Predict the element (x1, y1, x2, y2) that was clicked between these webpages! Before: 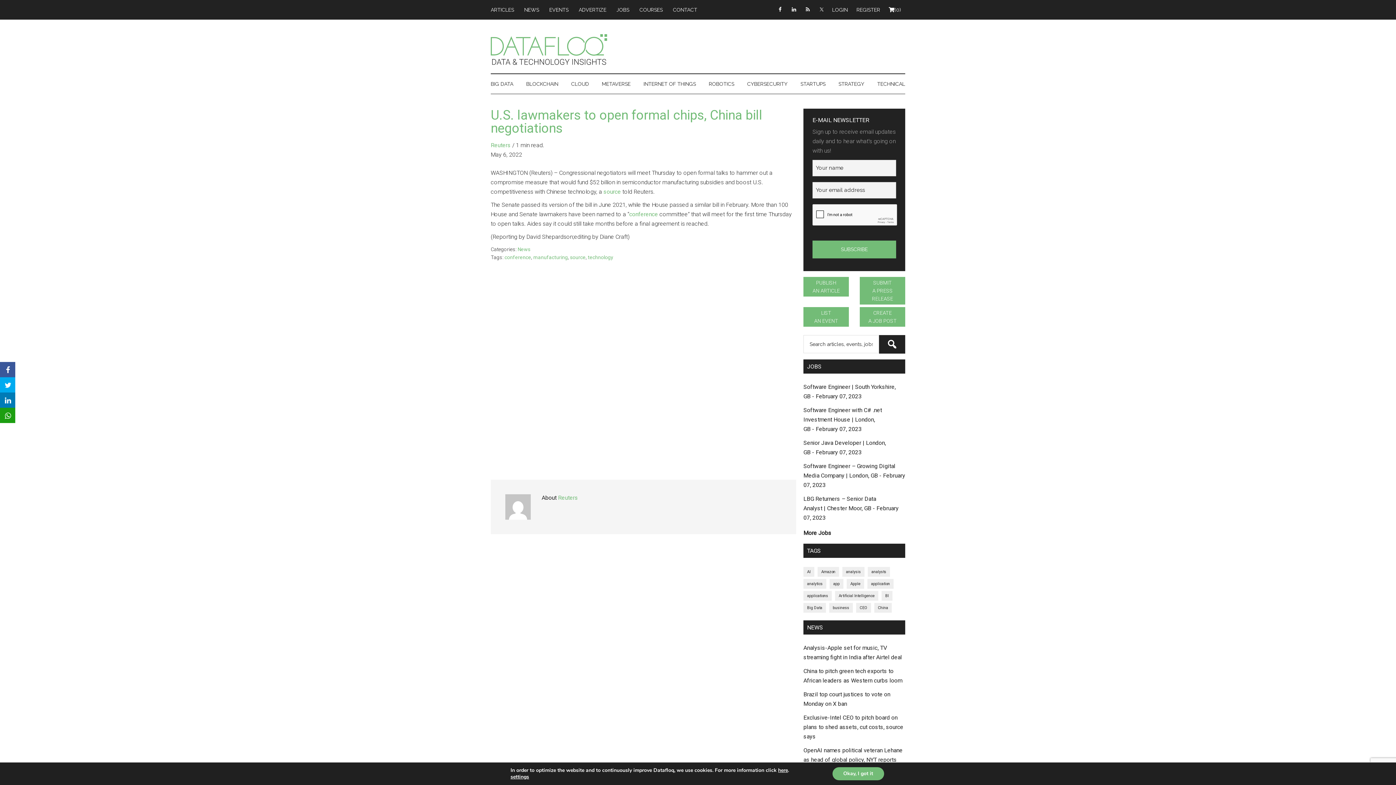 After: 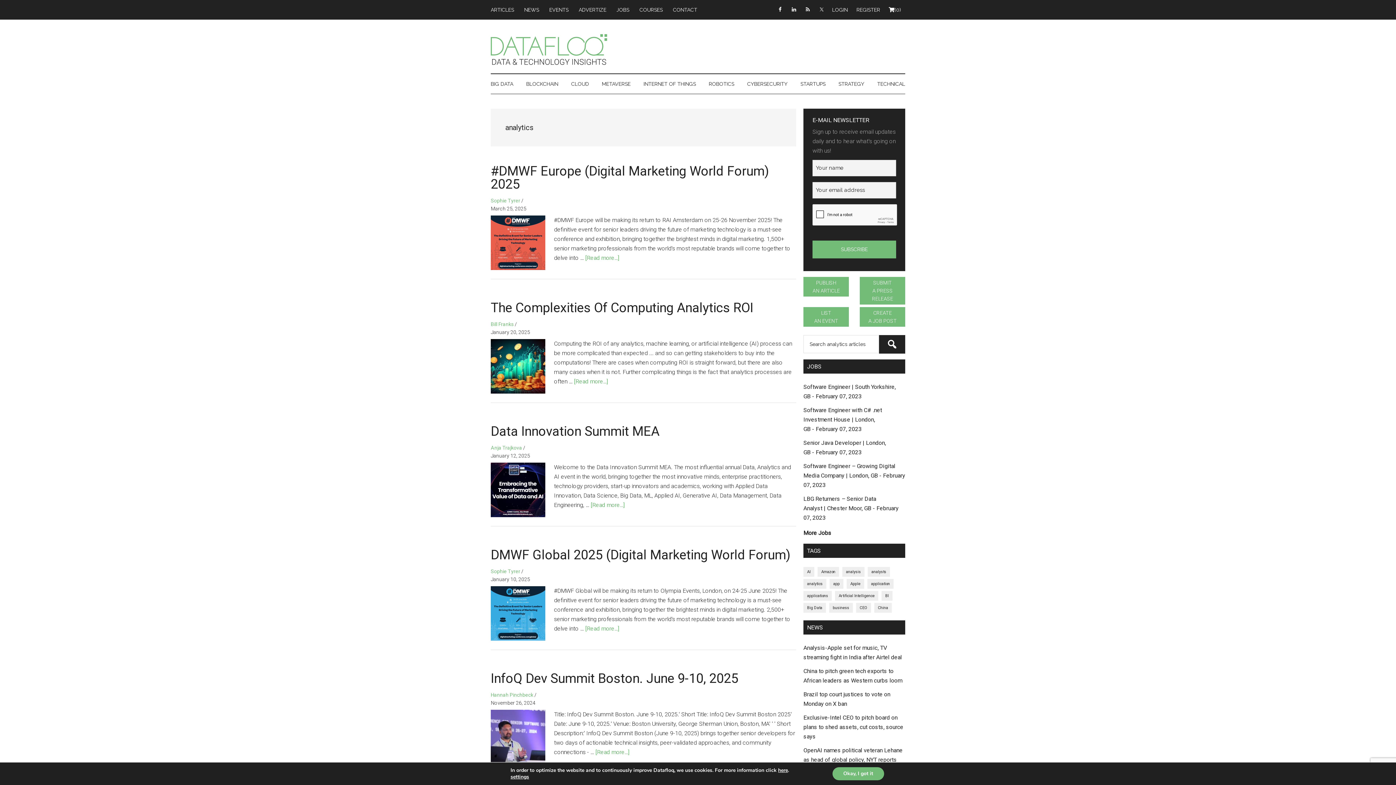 Action: label: analytics (1,275 items) bbox: (803, 579, 826, 588)